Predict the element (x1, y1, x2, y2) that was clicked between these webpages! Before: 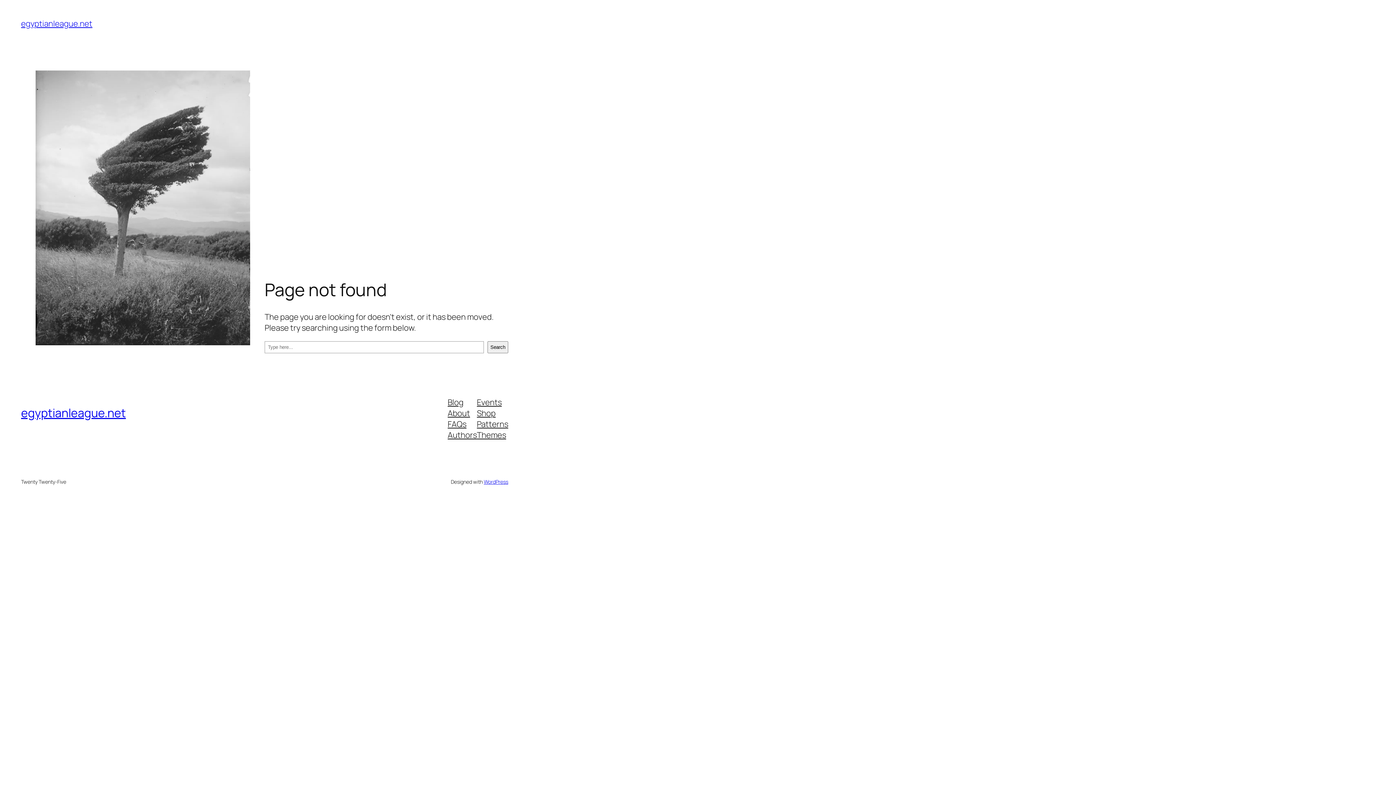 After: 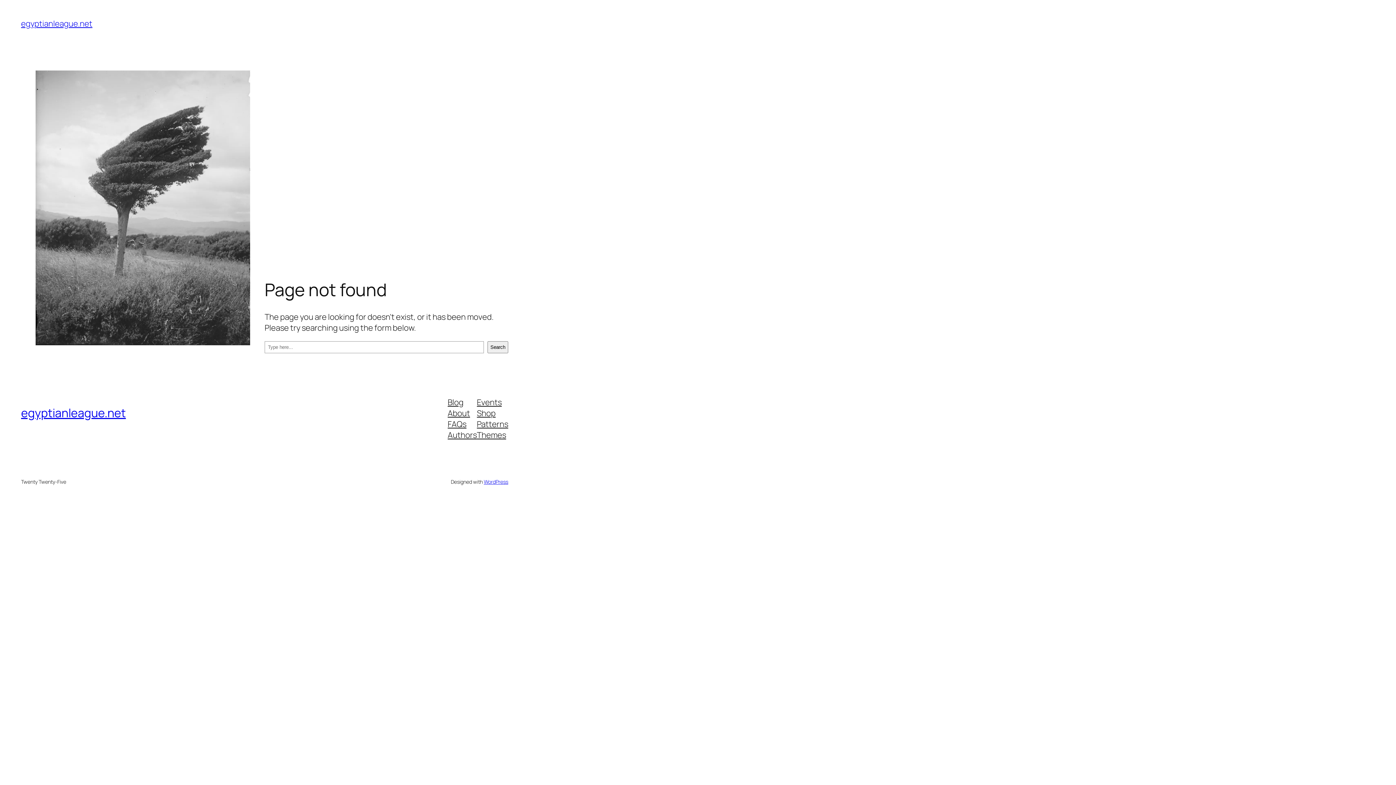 Action: label: Themes bbox: (477, 429, 506, 440)